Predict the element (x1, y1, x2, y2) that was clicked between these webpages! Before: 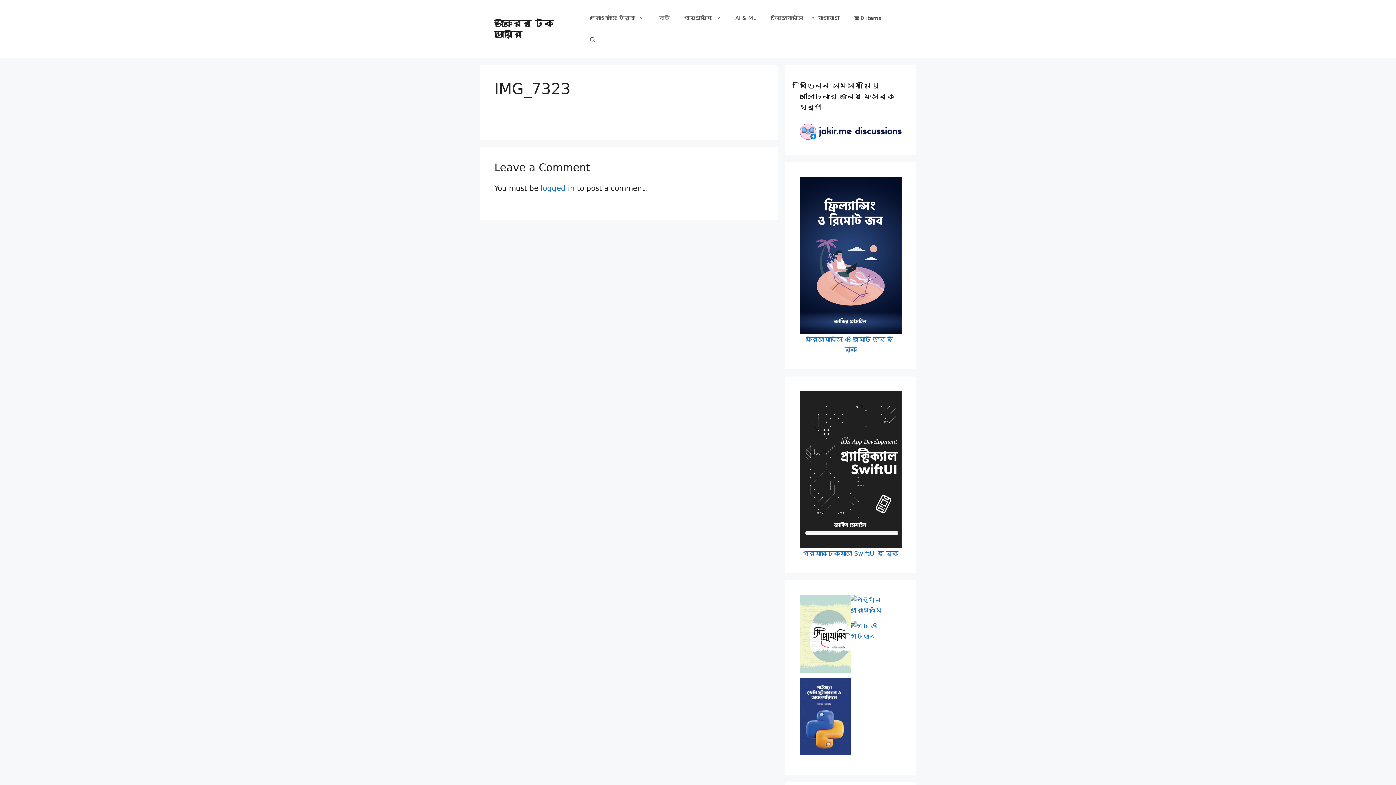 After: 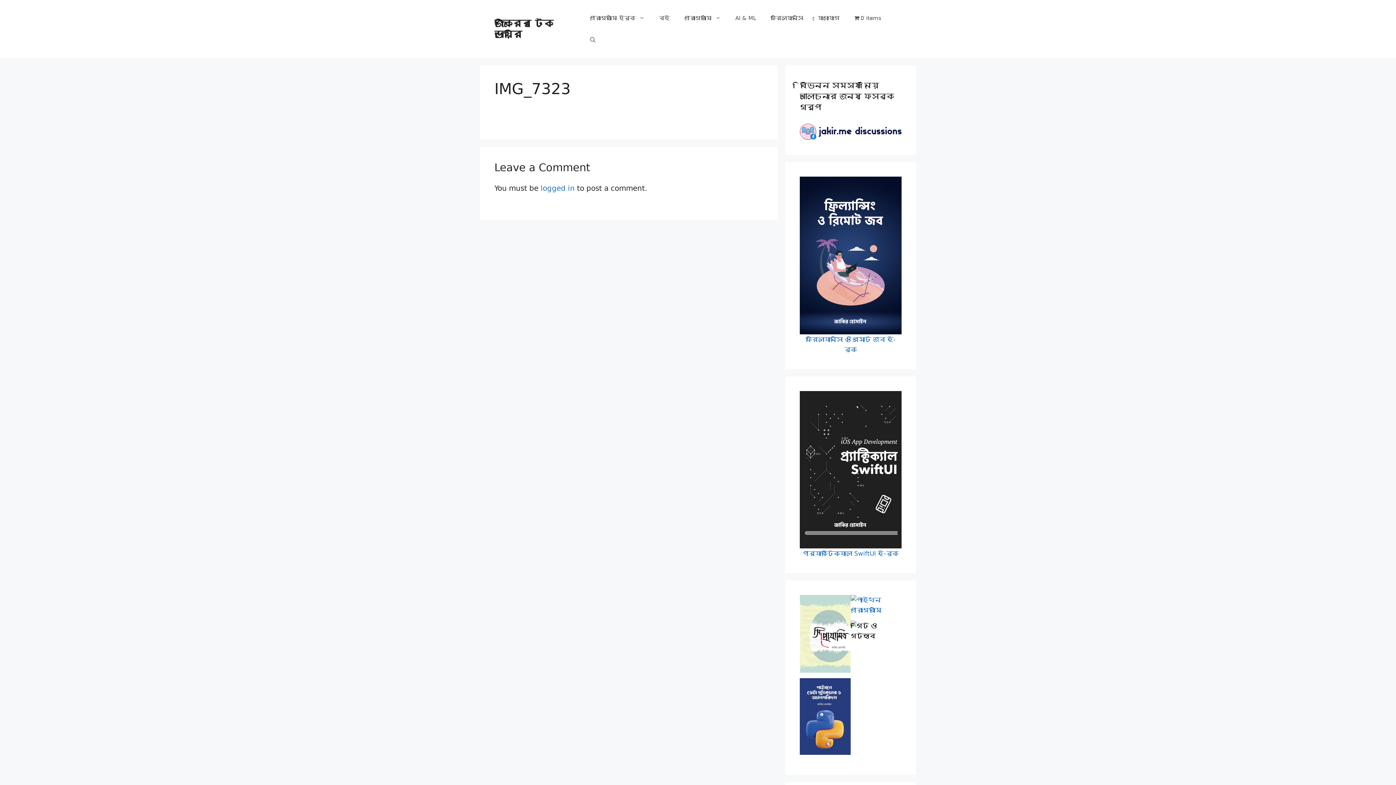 Action: bbox: (850, 655, 901, 709)